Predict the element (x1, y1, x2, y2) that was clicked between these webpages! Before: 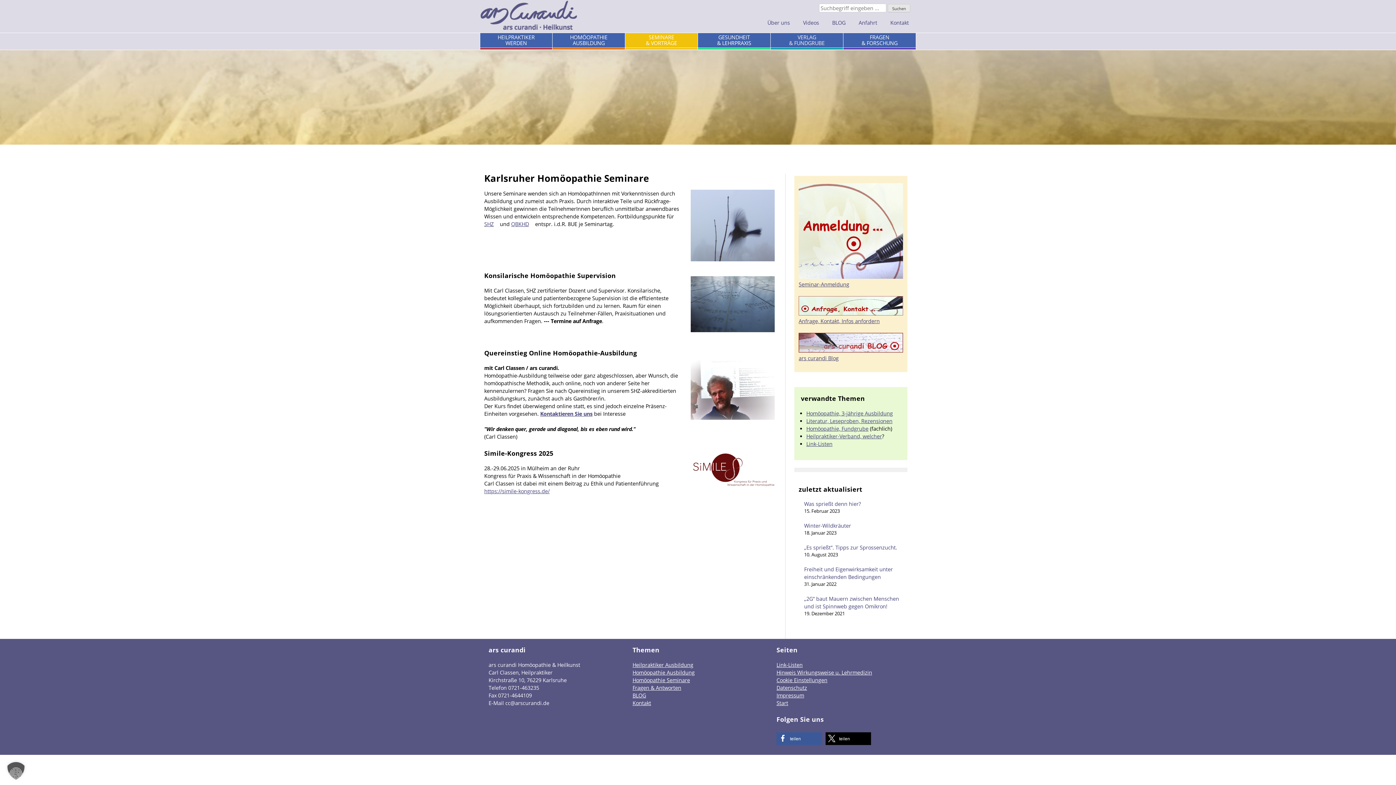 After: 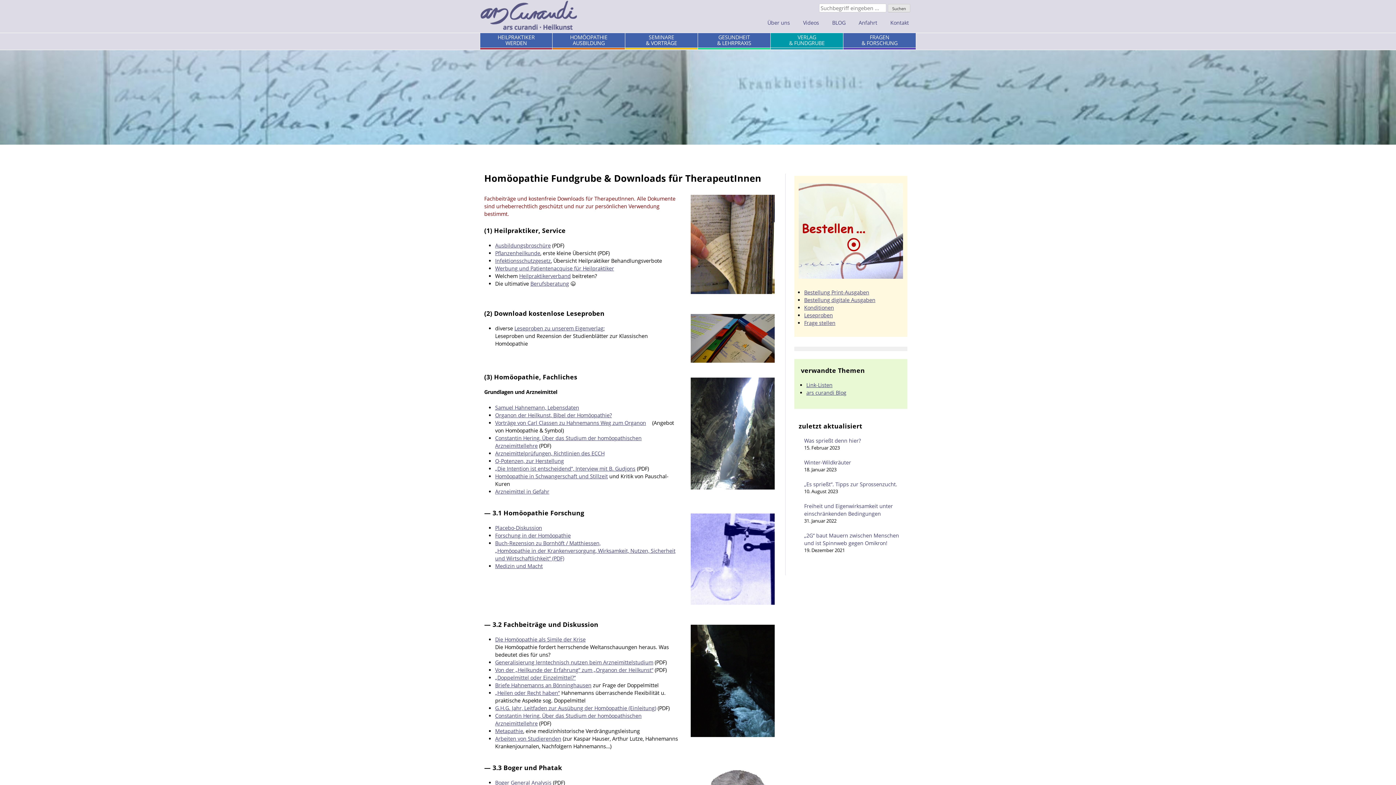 Action: label: Homöopathie, Fundgrube bbox: (806, 425, 868, 432)